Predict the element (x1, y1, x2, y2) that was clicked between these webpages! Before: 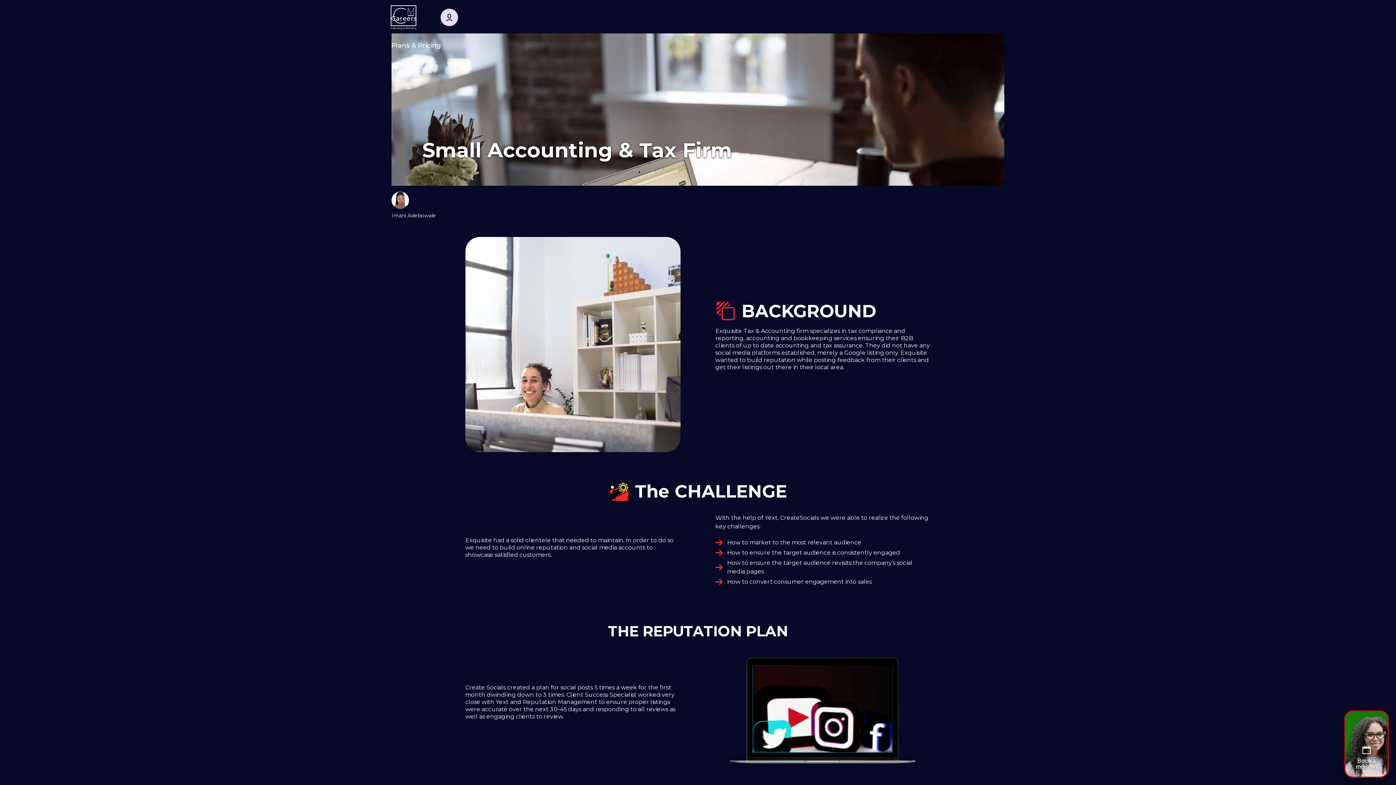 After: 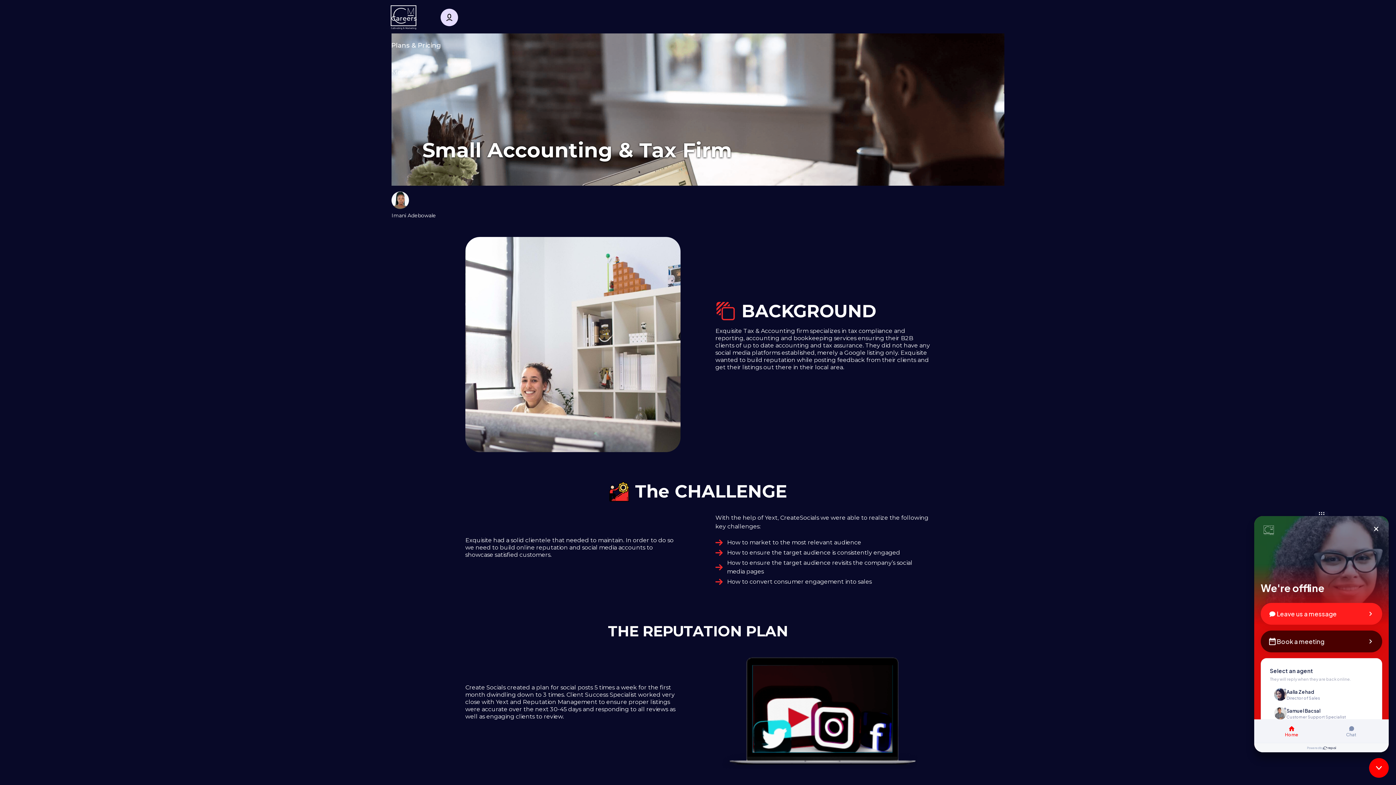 Action: label: Book a
meeting
We're busy
right now bbox: (1344, 710, 1389, 778)